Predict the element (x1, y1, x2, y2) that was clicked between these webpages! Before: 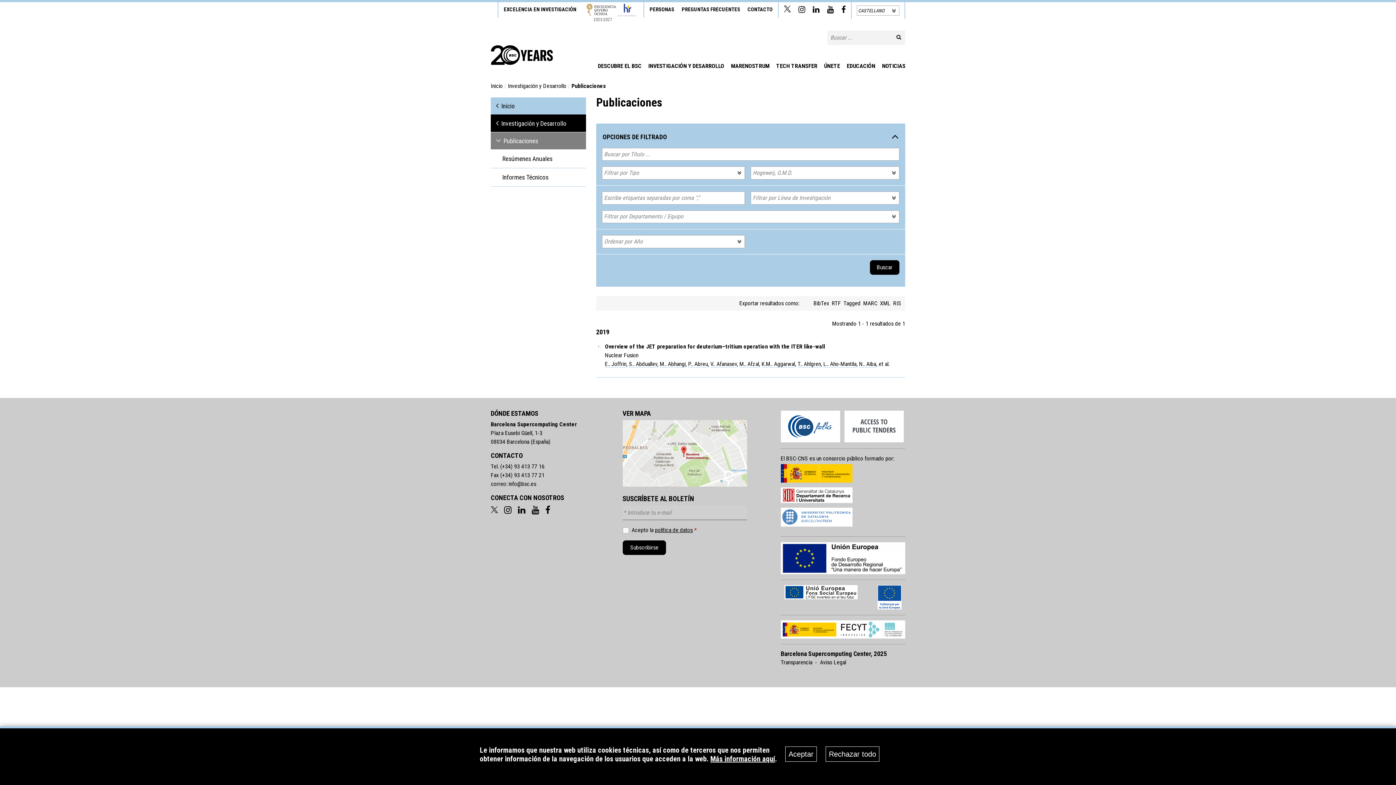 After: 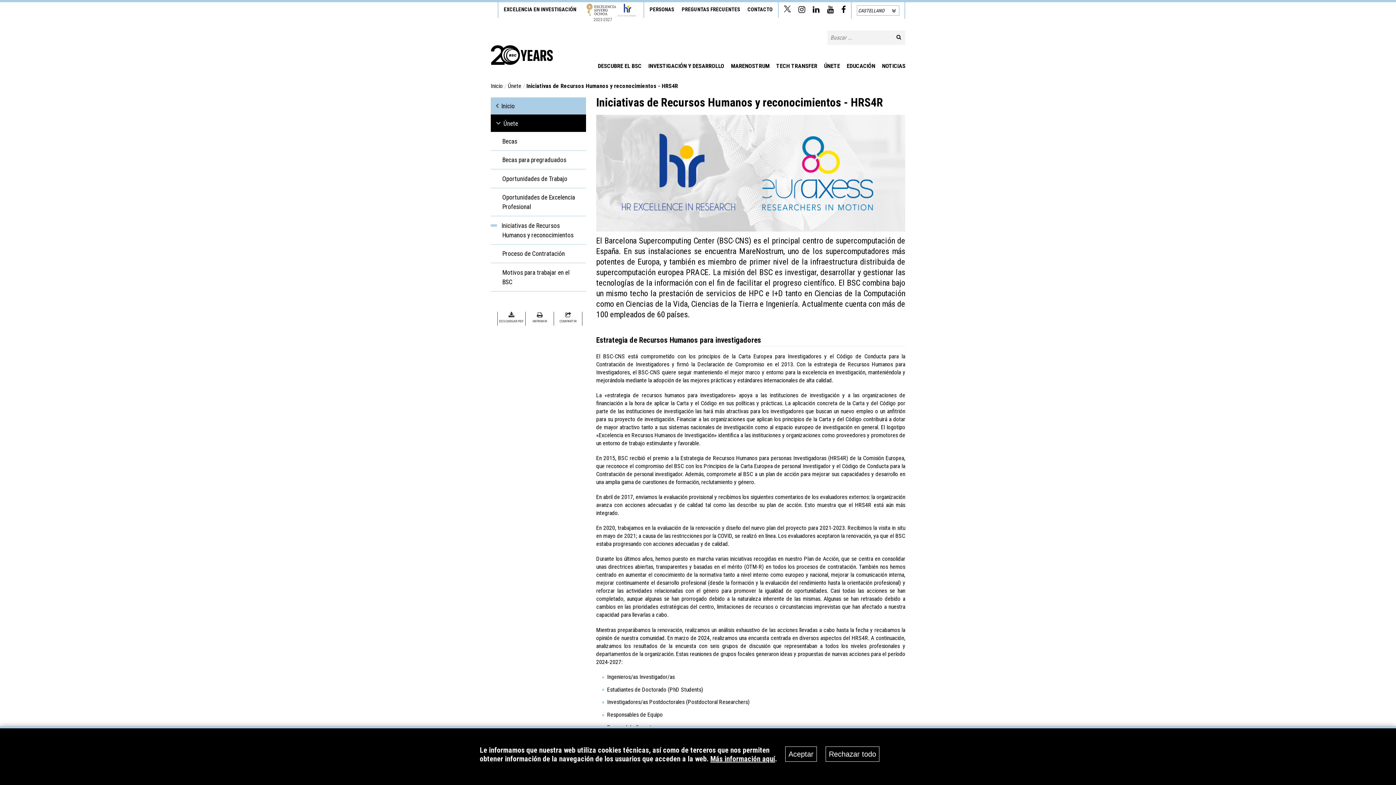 Action: bbox: (617, 3, 636, 16)